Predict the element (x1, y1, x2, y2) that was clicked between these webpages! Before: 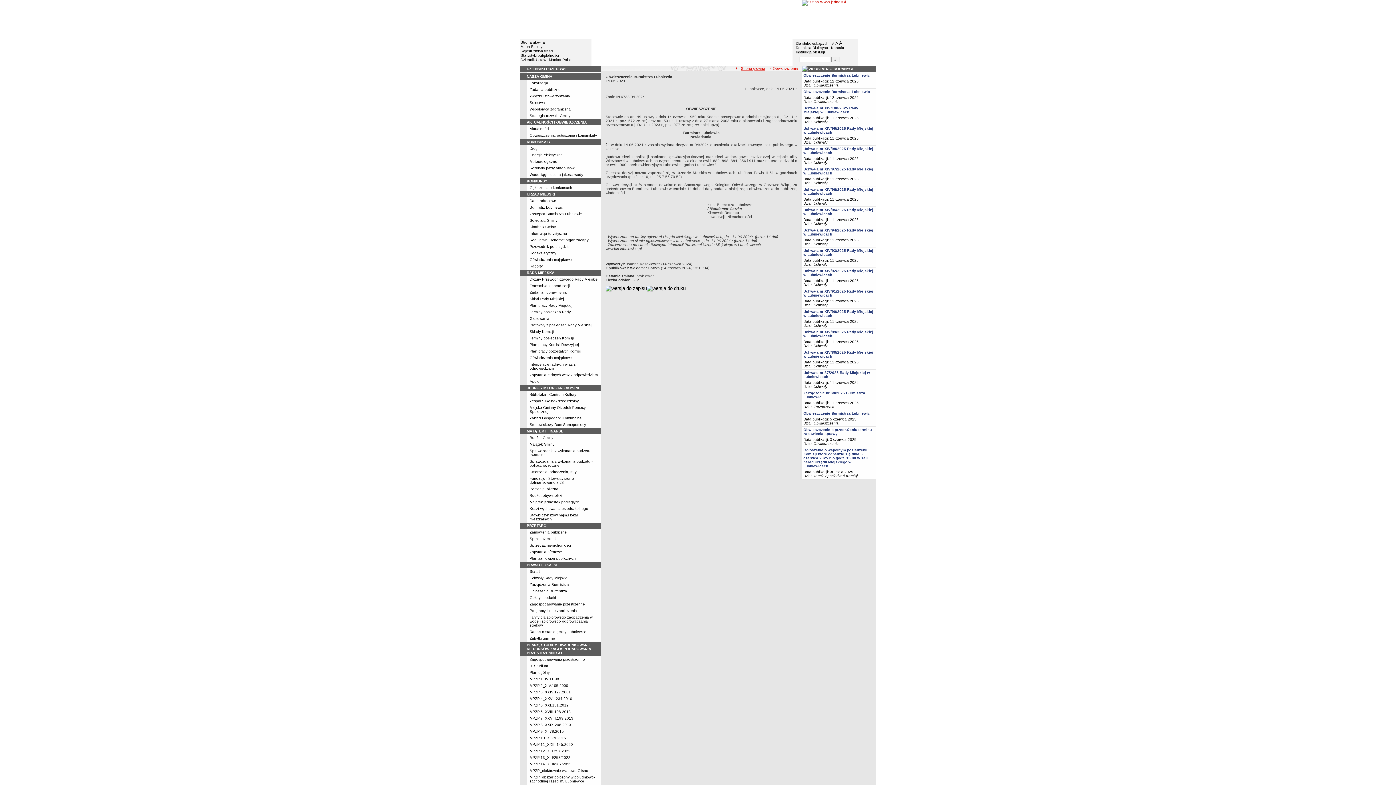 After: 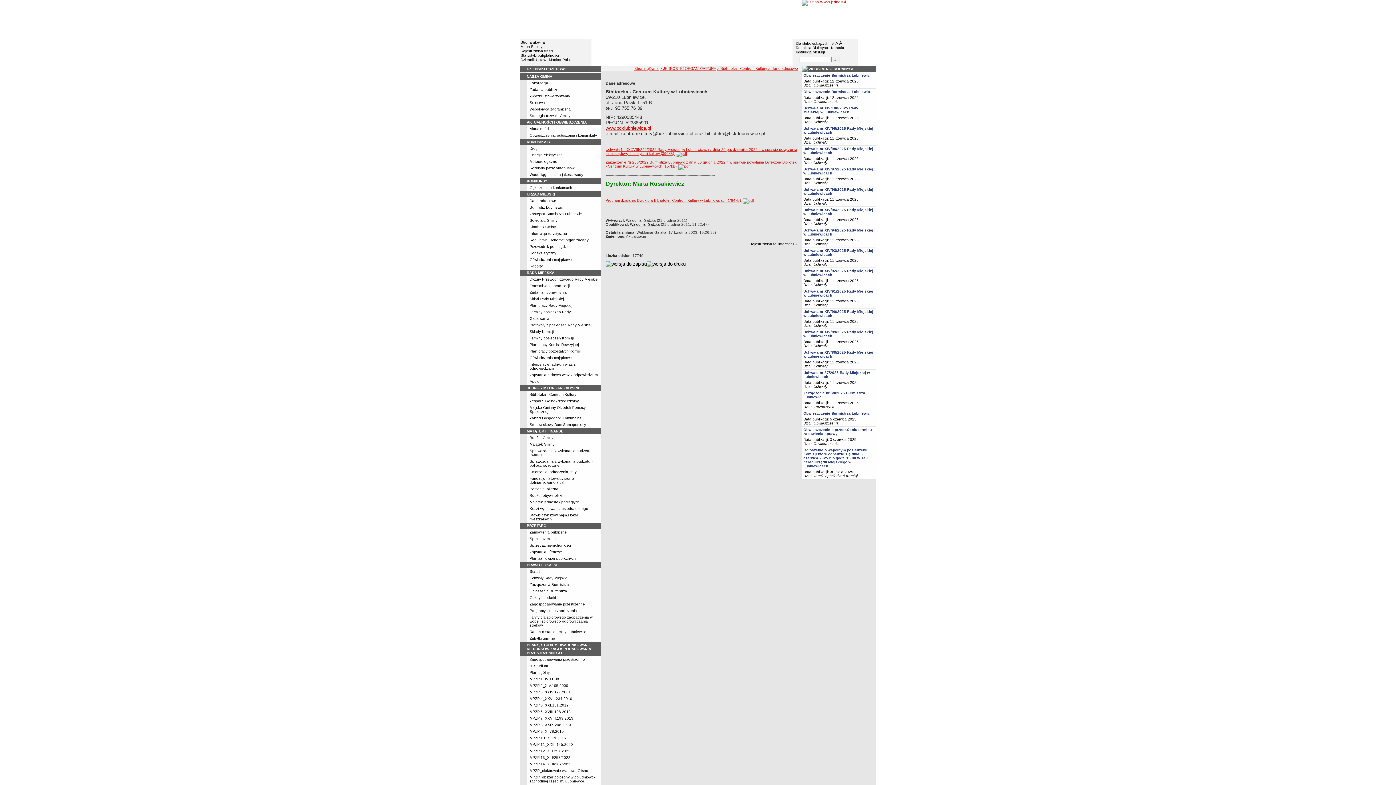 Action: label: Biblioteka - Centrum Kultury bbox: (529, 392, 576, 396)